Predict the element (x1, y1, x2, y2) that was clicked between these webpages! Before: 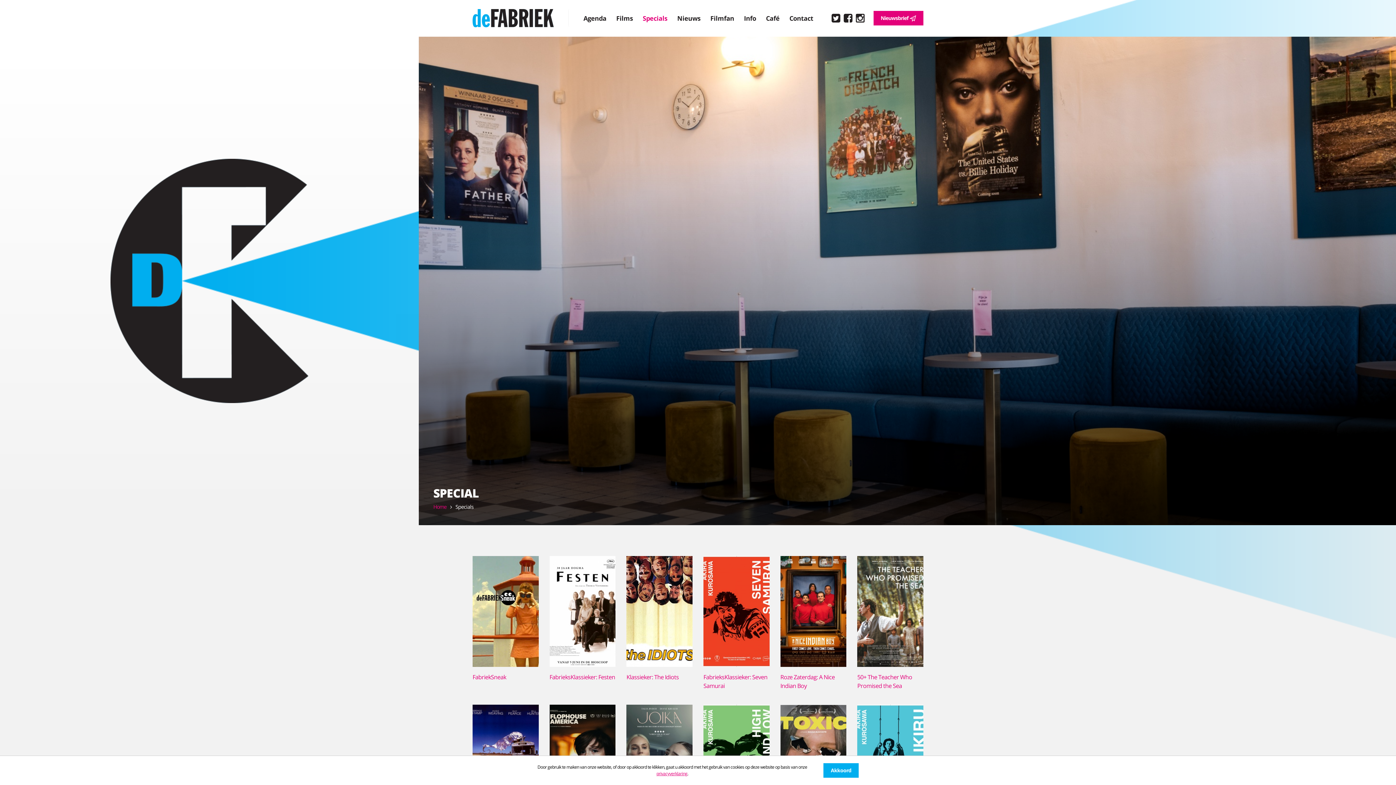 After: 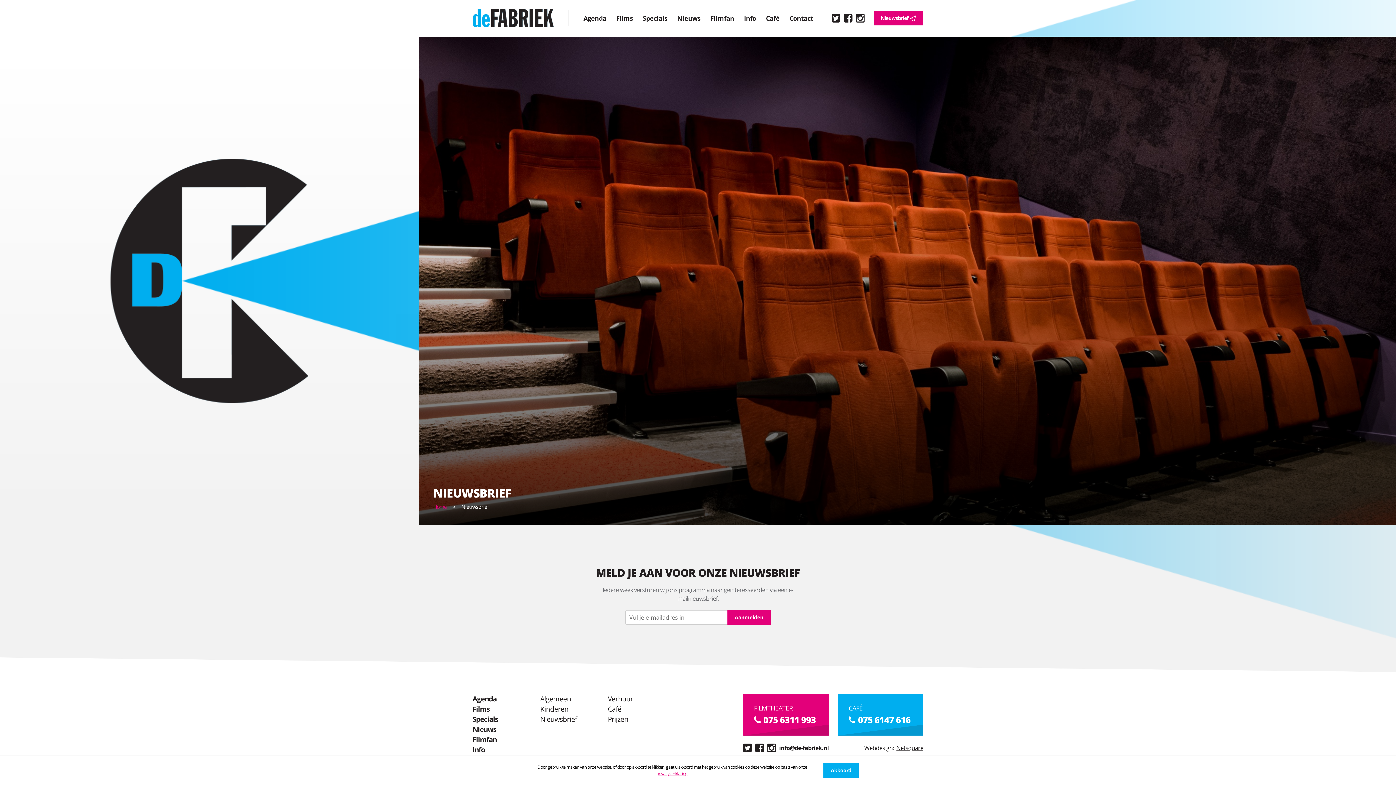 Action: bbox: (873, 10, 923, 25) label: Nieuwsbrief 